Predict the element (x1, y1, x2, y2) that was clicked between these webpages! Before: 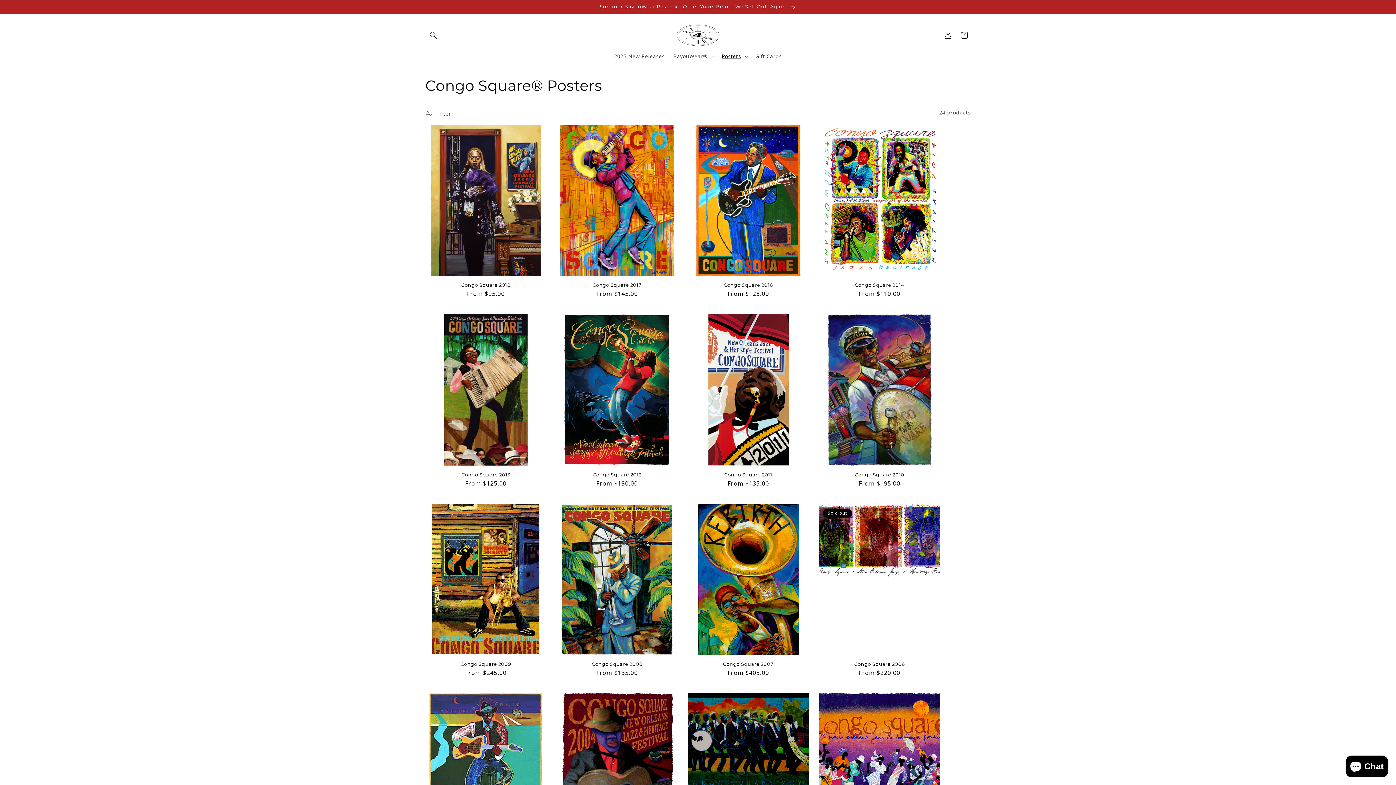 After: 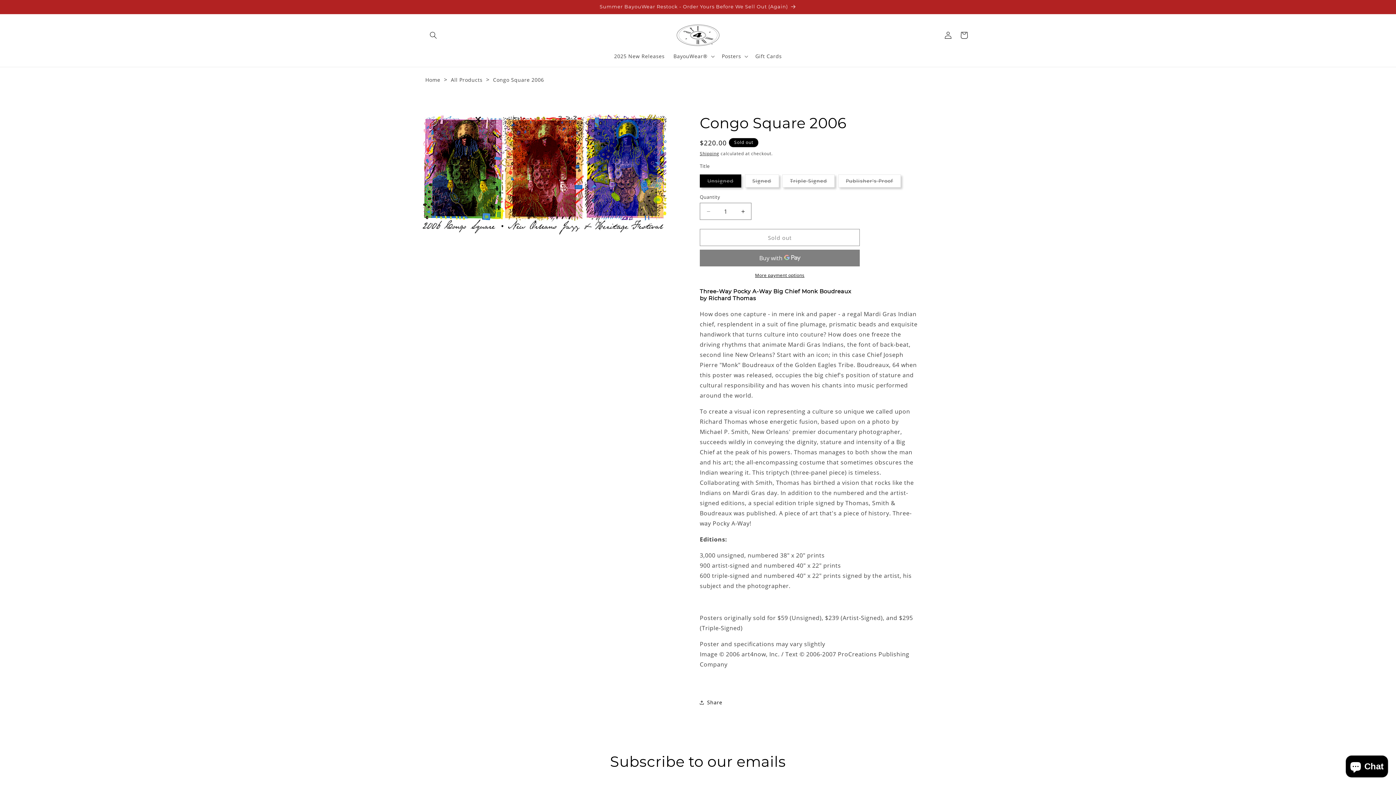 Action: label: Congo Square 2006 bbox: (819, 661, 940, 667)